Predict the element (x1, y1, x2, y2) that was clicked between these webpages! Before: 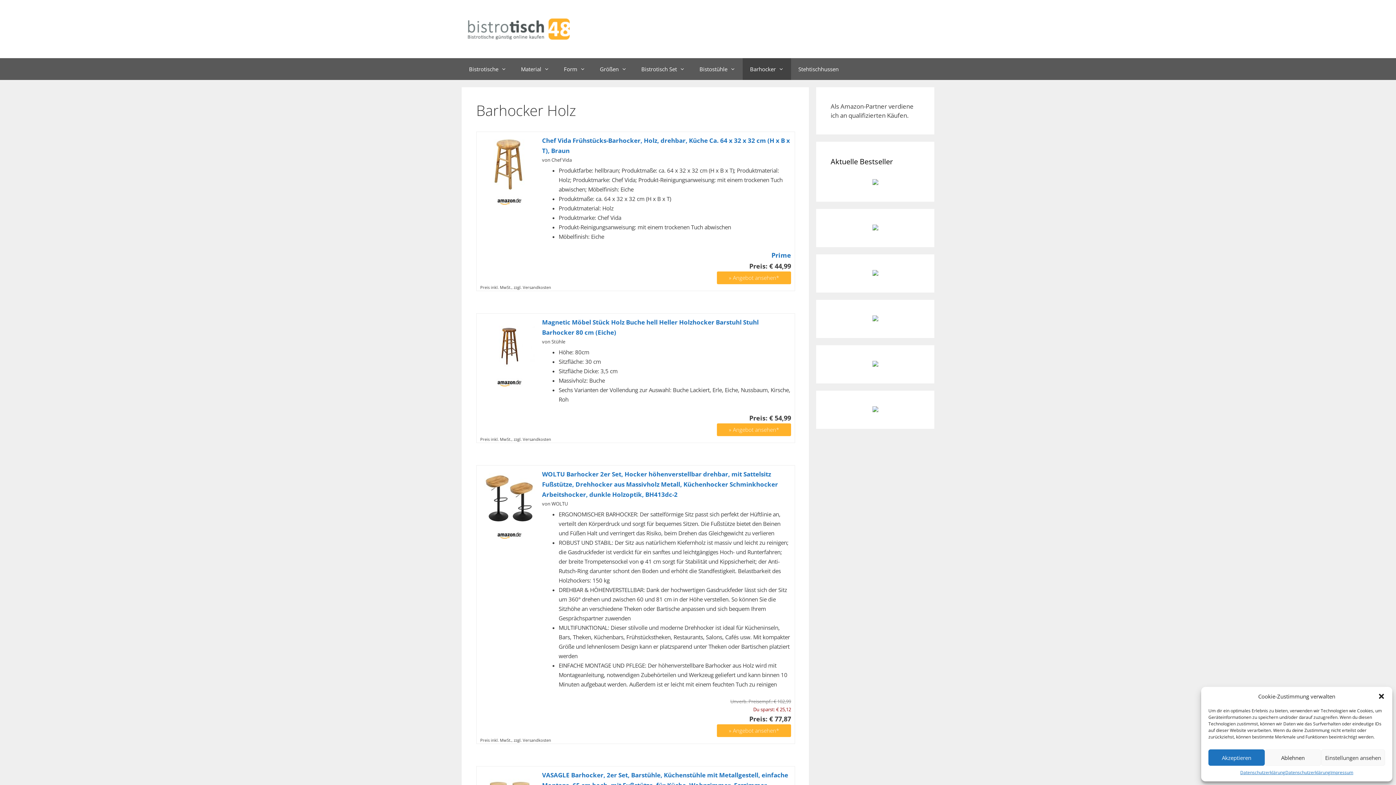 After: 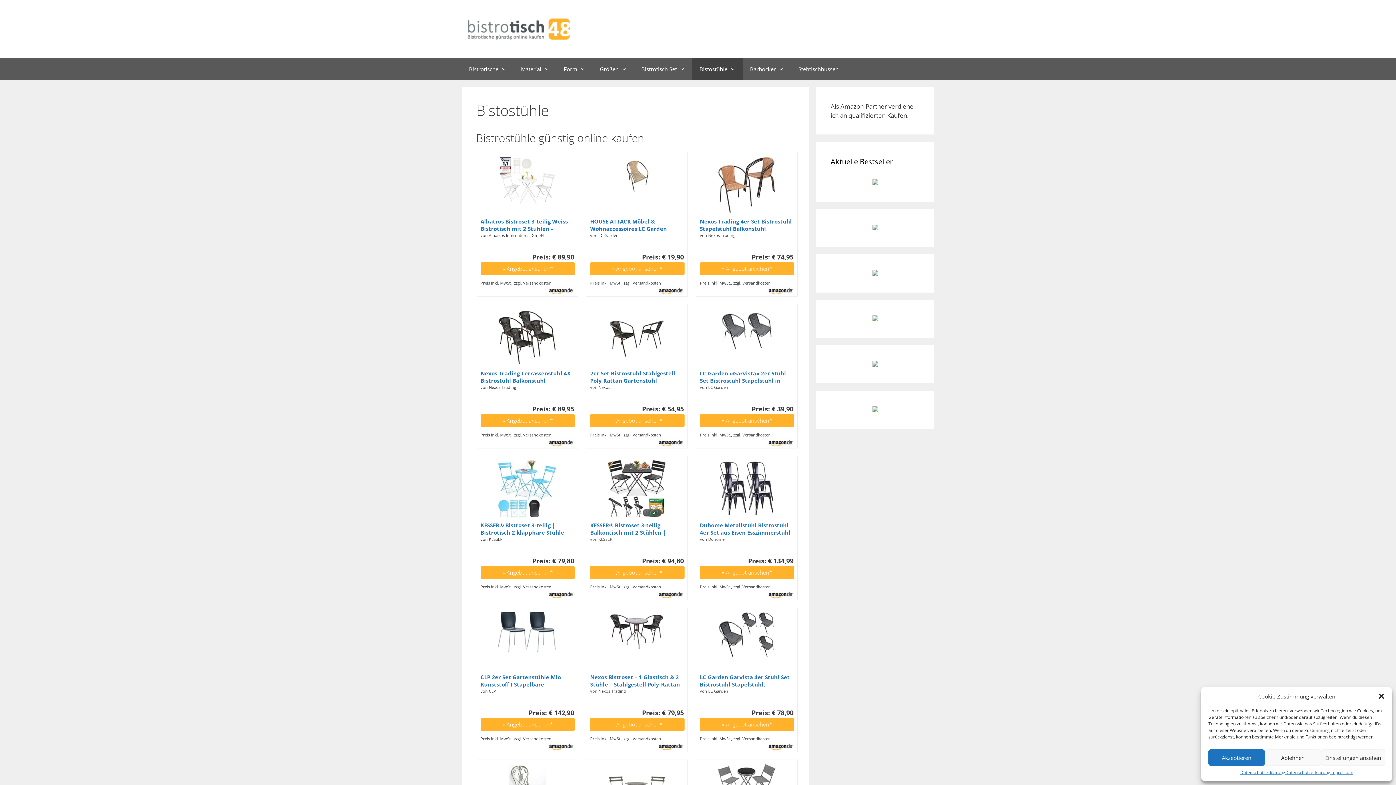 Action: bbox: (692, 58, 742, 80) label: Bistostühle